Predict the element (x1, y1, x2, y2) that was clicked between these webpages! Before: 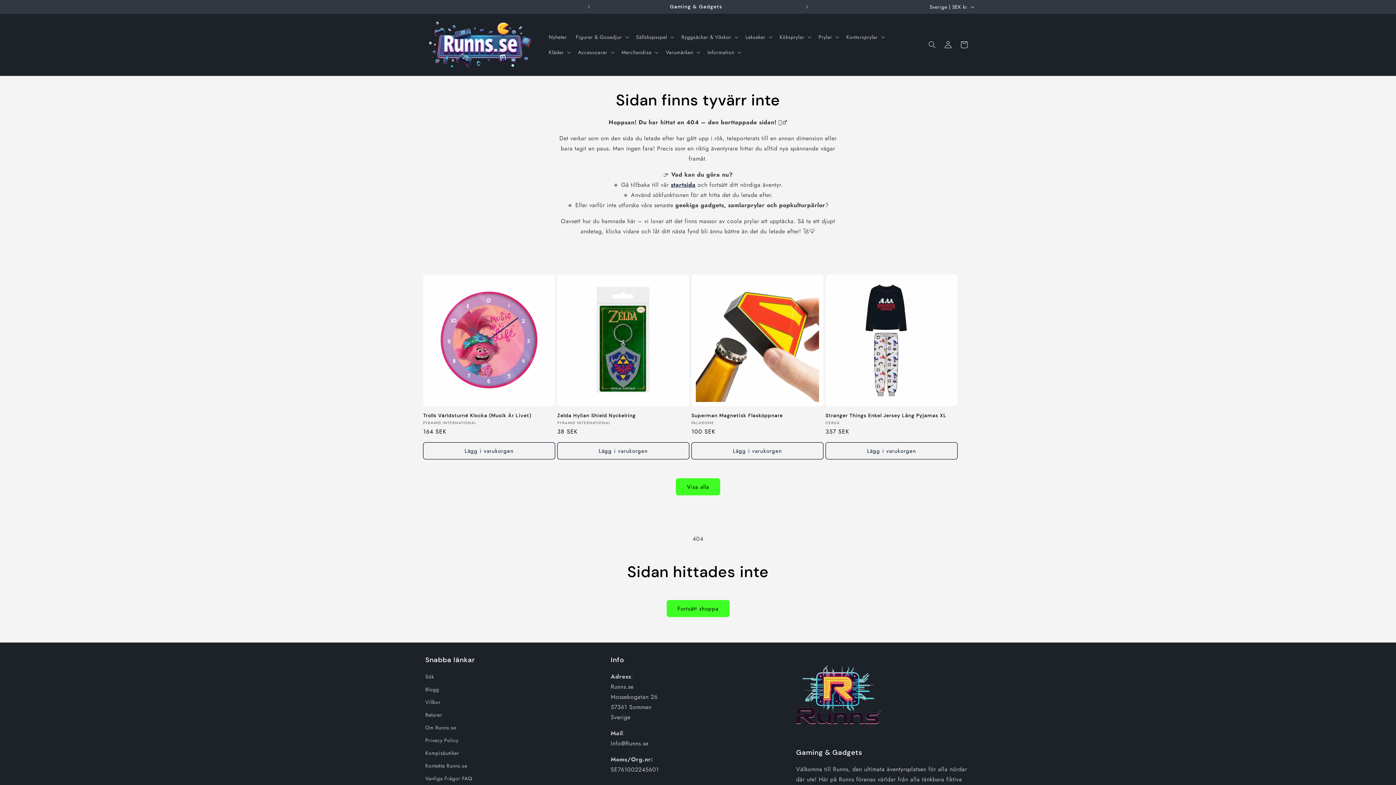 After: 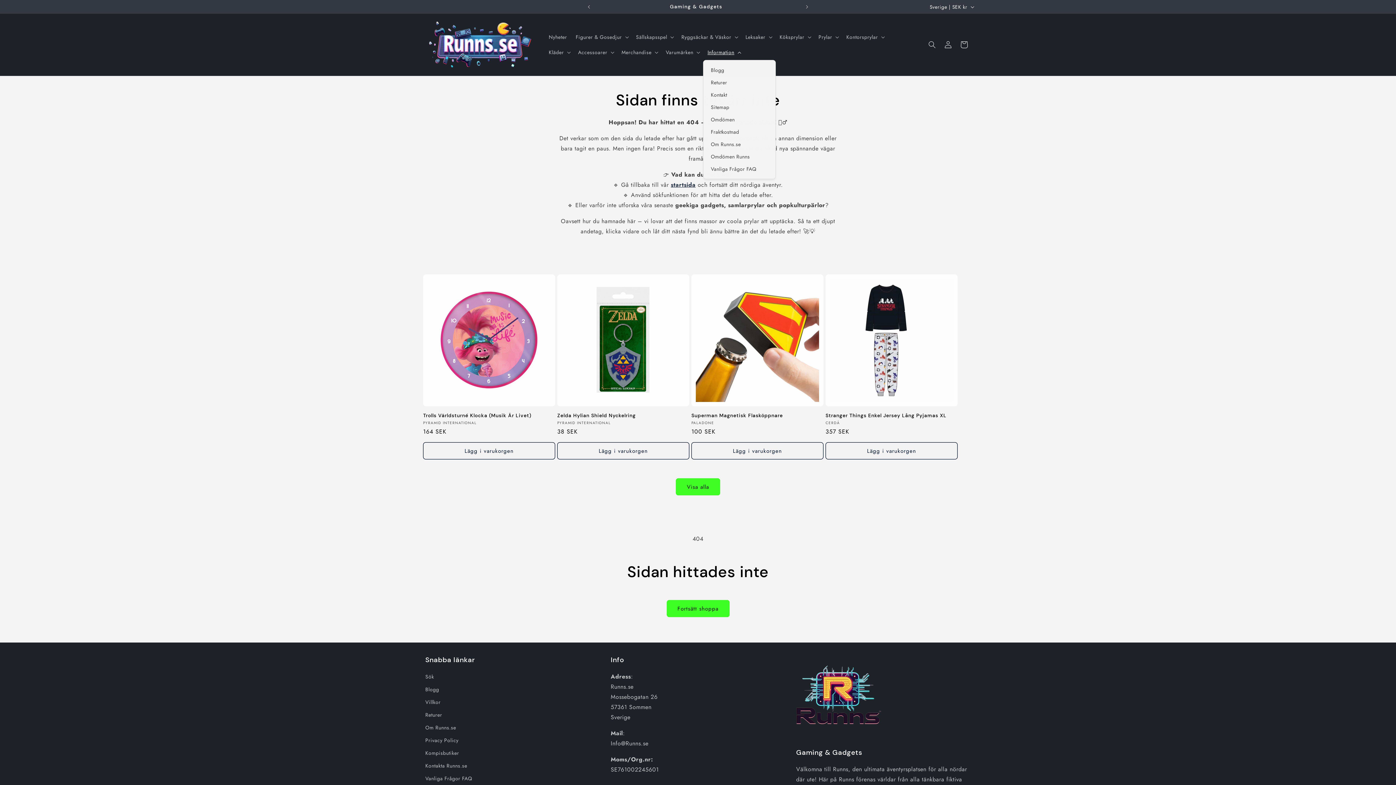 Action: bbox: (703, 44, 744, 60) label: Information